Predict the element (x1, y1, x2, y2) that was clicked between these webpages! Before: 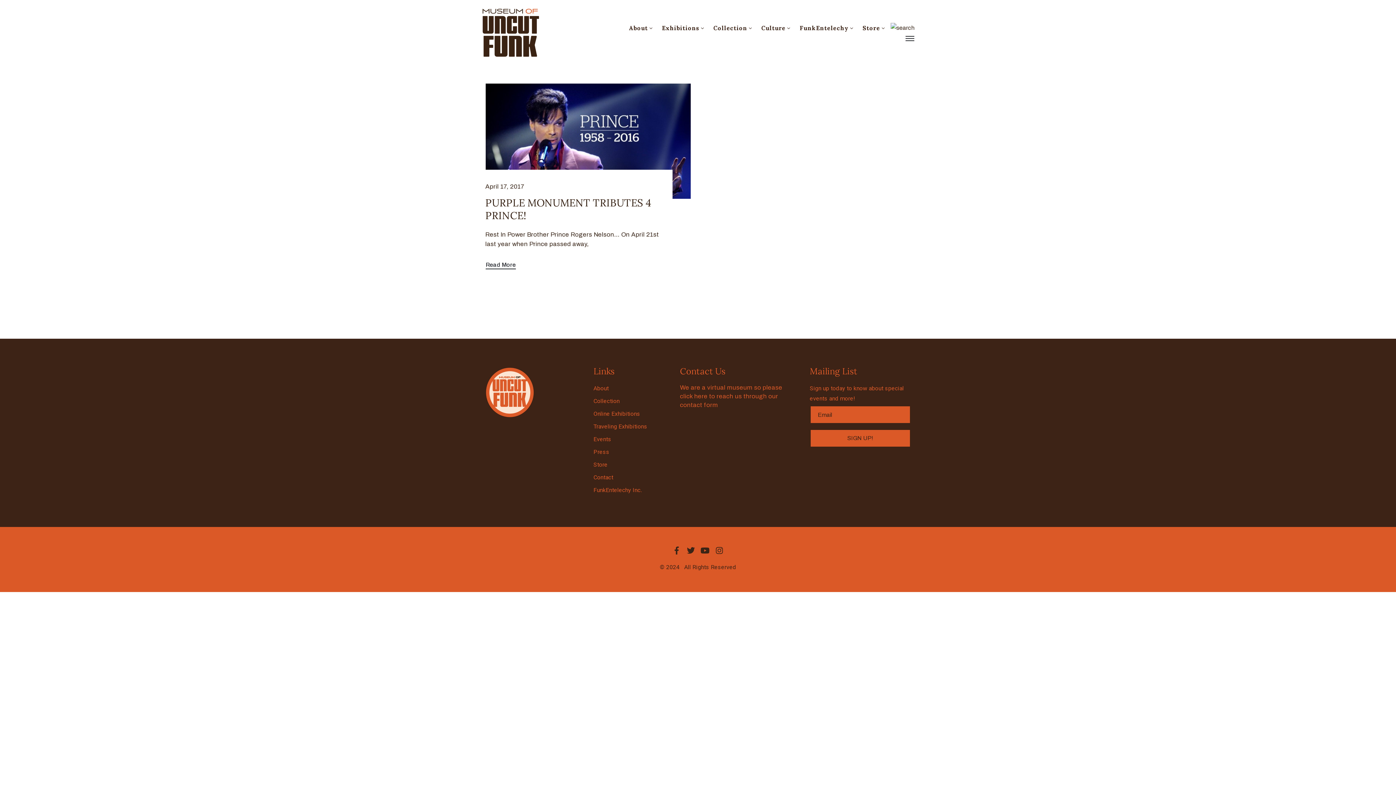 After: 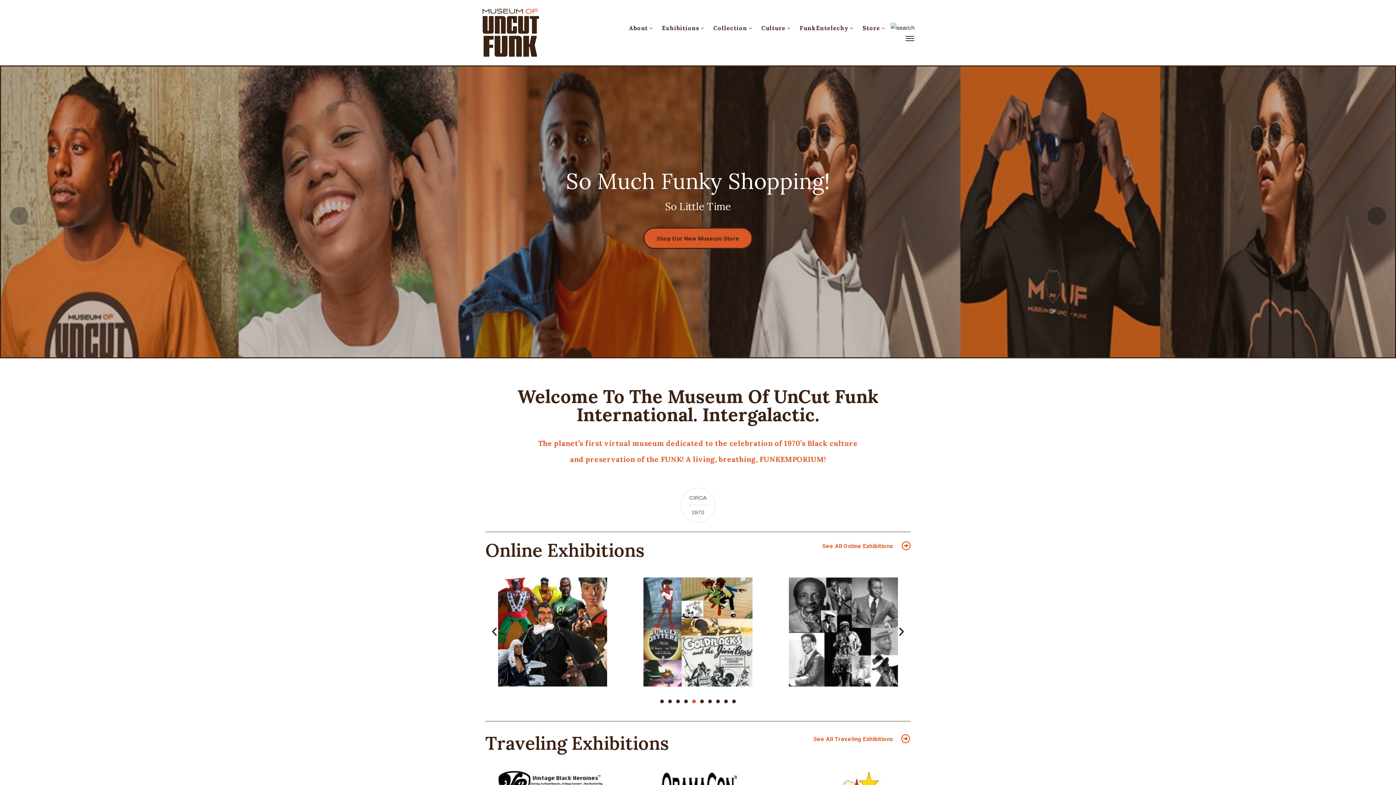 Action: bbox: (485, 367, 534, 418)